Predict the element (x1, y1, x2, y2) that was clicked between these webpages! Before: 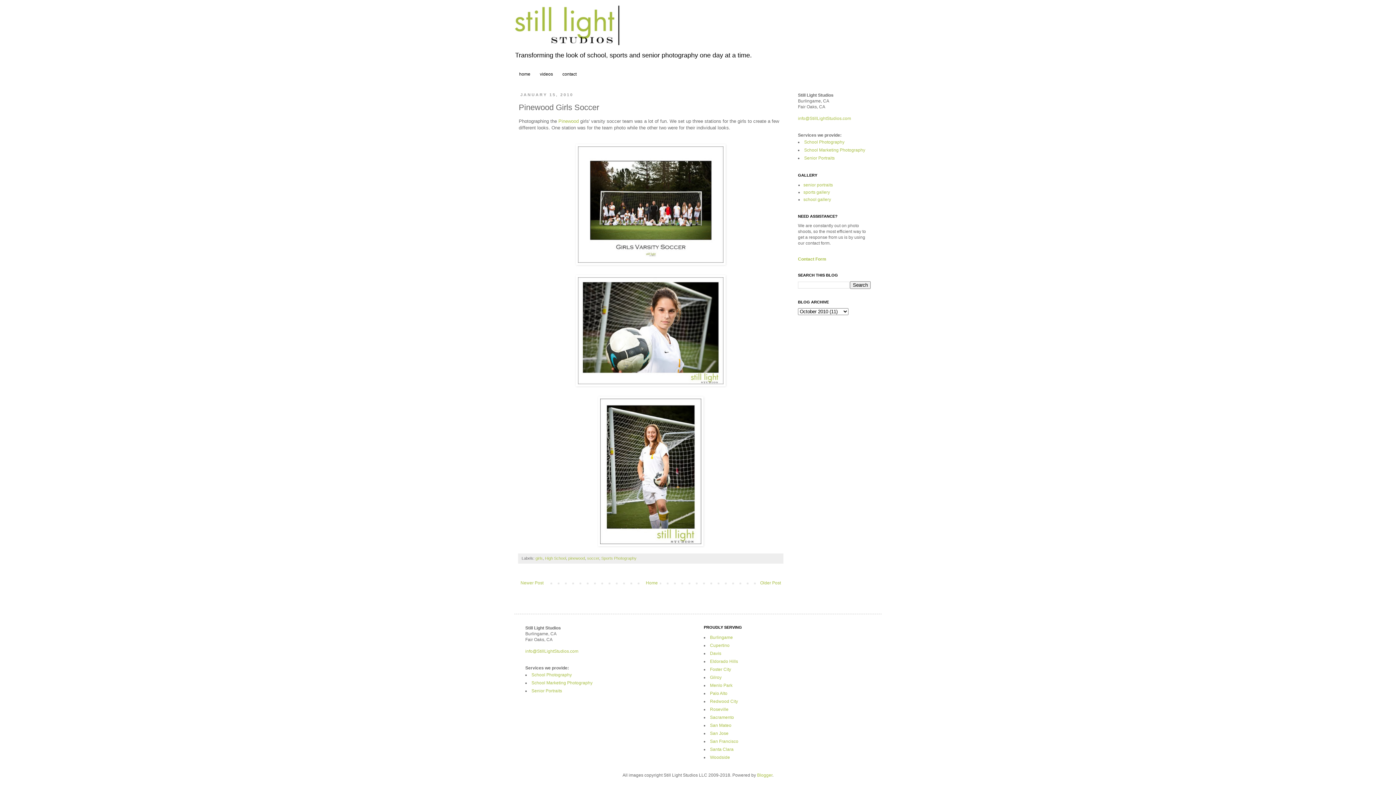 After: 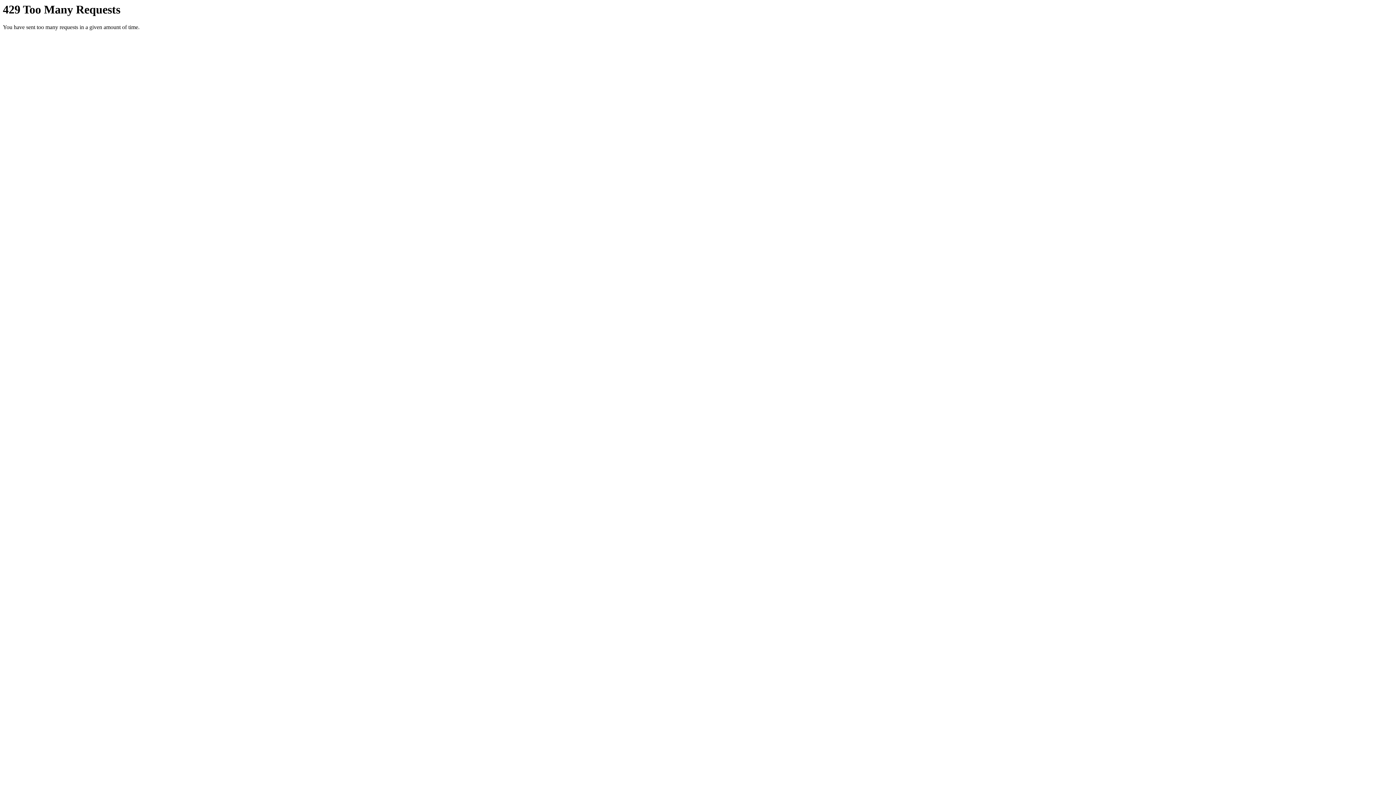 Action: label: home bbox: (514, 69, 535, 79)